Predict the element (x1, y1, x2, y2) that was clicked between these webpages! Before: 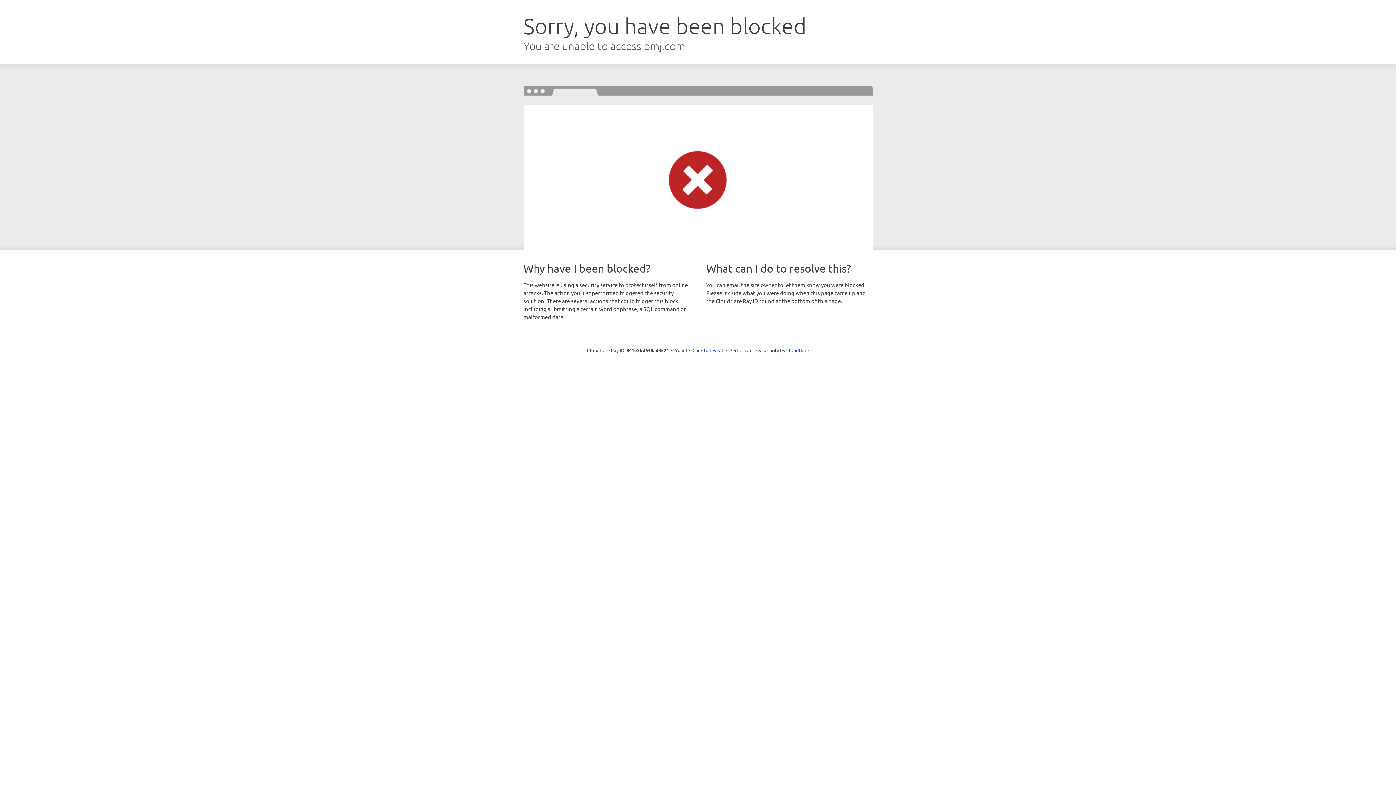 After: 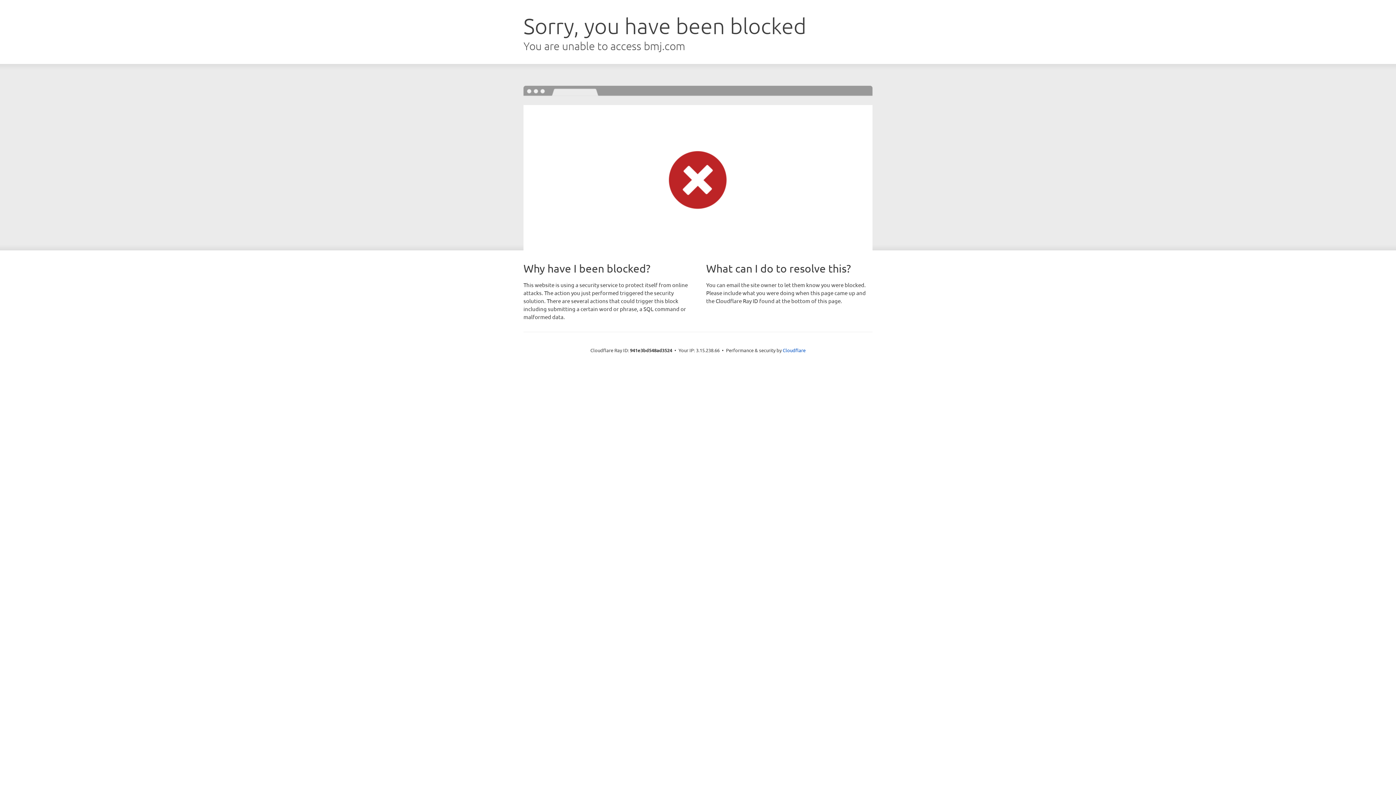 Action: bbox: (692, 346, 723, 353) label: Click to reveal